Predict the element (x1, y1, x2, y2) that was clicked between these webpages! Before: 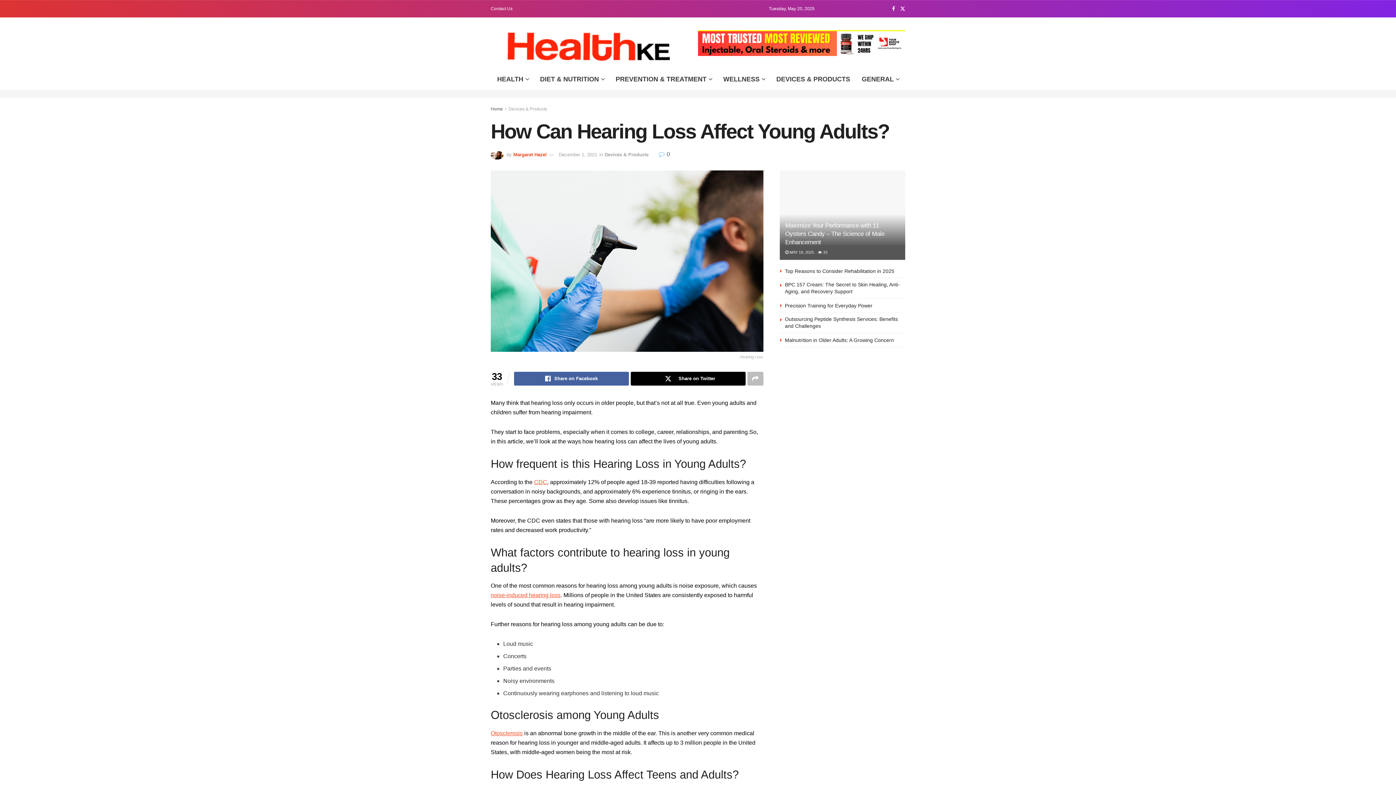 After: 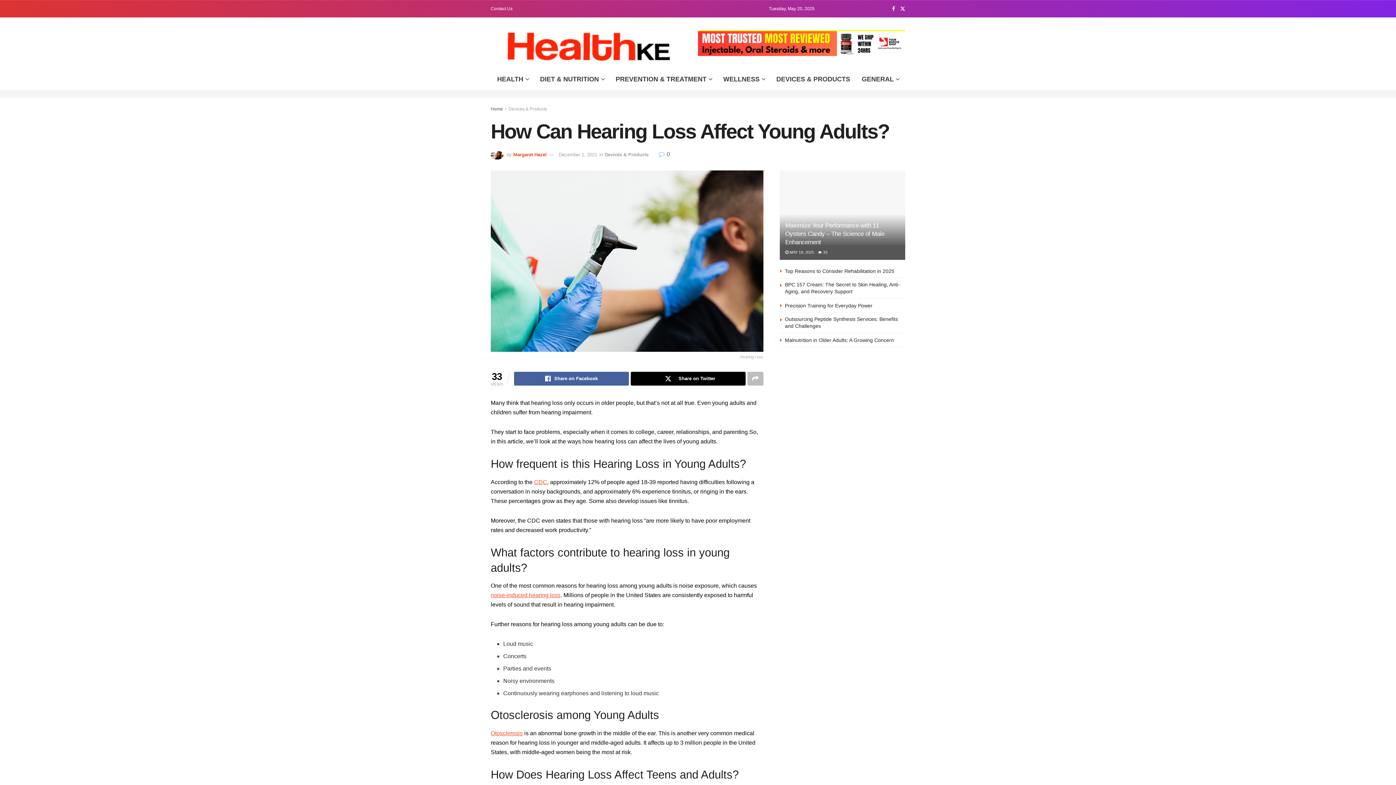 Action: bbox: (558, 152, 597, 157) label: December 1, 2021